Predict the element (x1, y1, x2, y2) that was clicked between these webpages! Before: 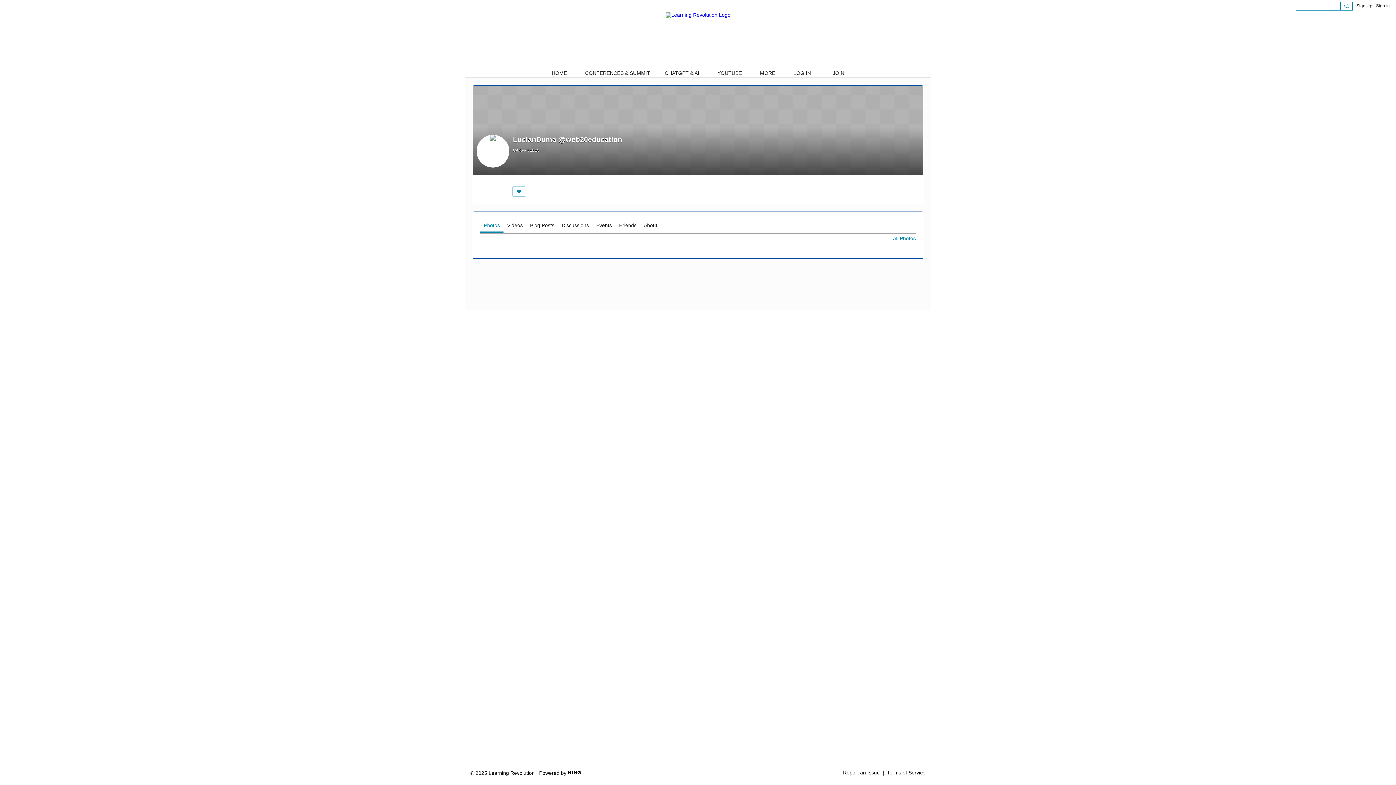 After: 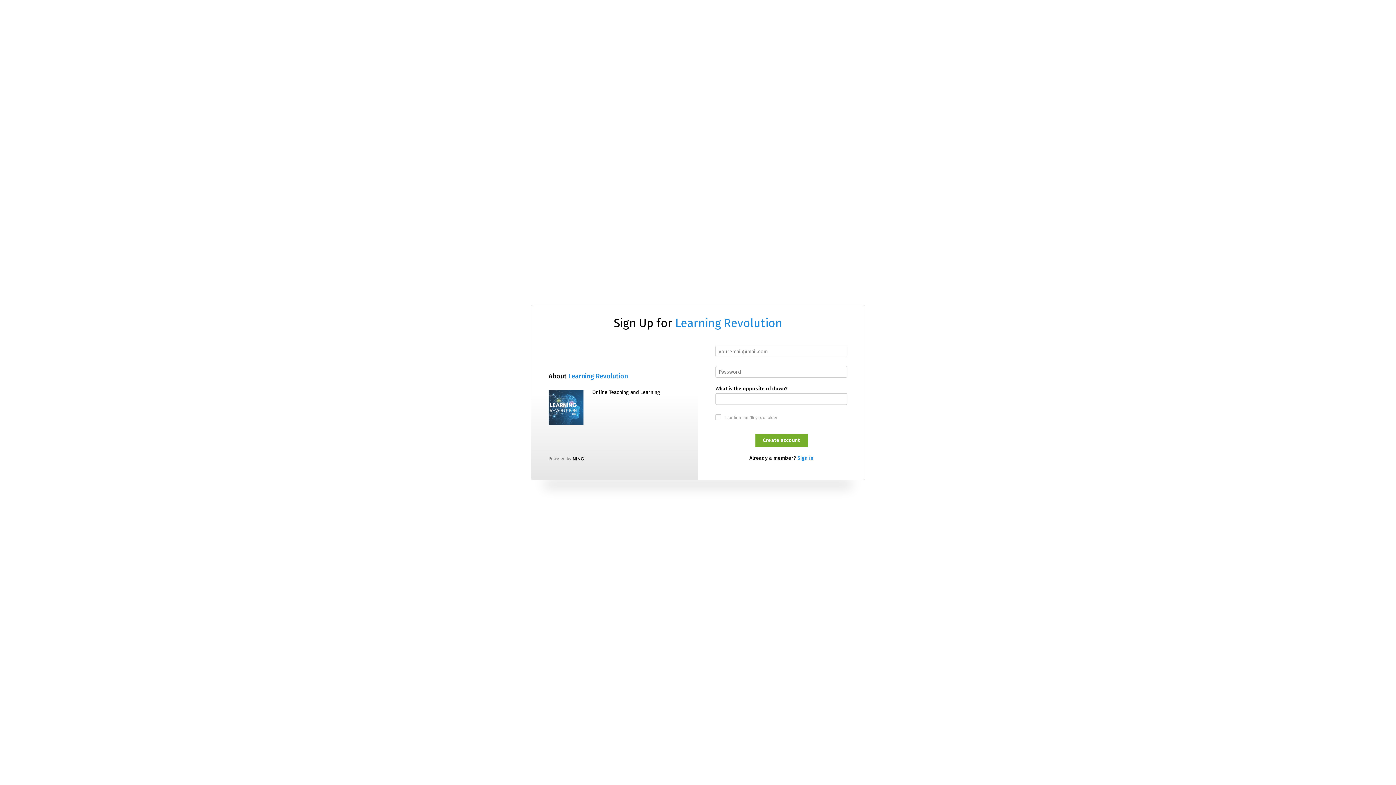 Action: bbox: (829, 68, 848, 77) label: JOIN